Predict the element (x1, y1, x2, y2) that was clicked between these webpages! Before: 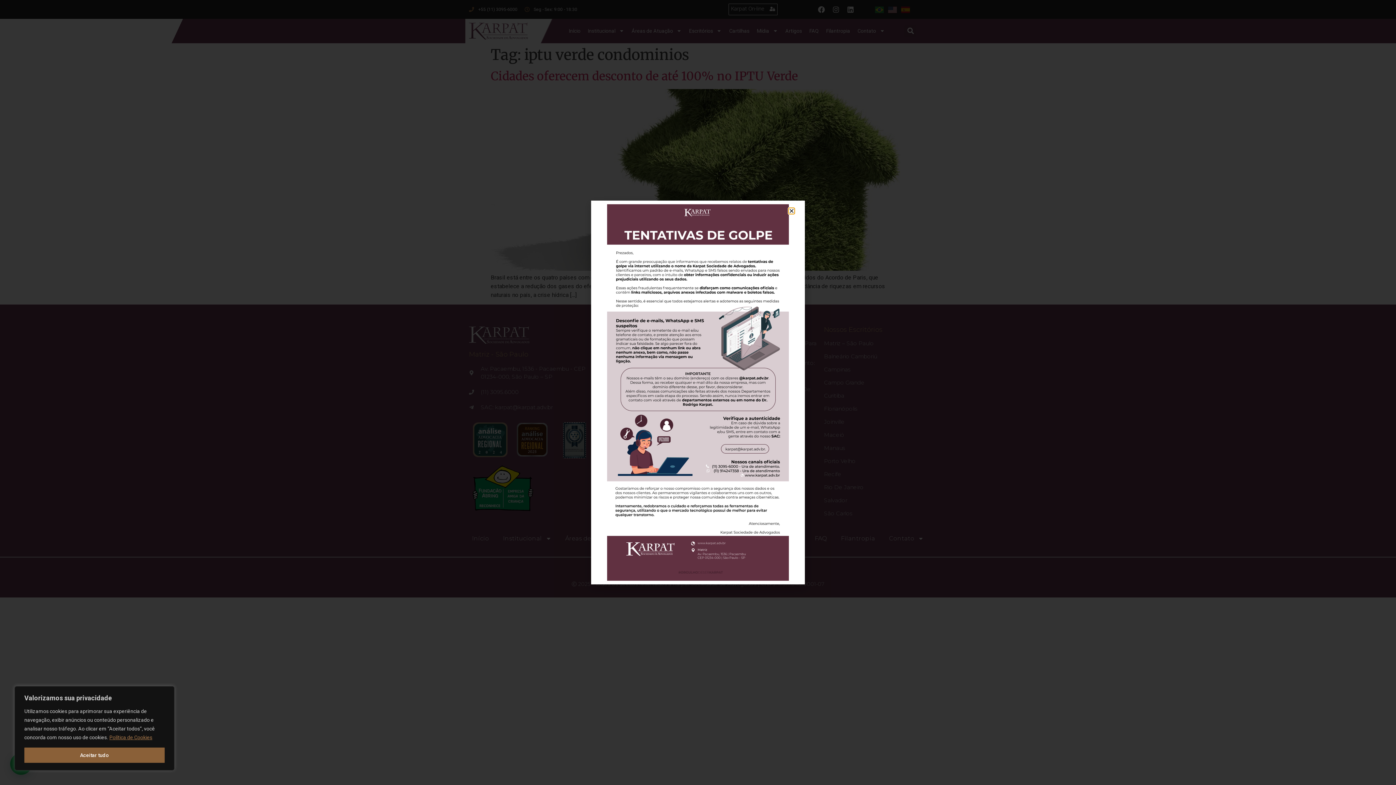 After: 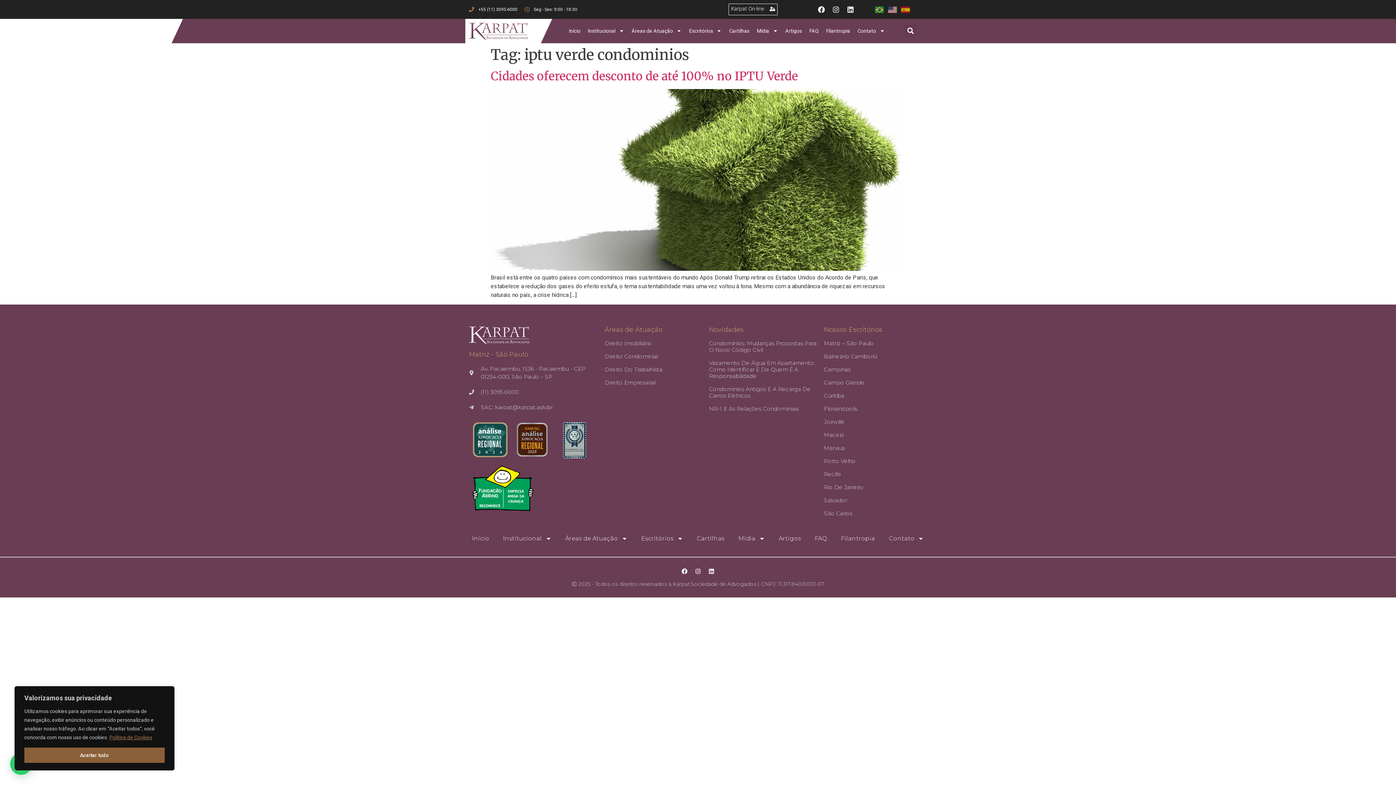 Action: bbox: (788, 208, 794, 213) label: Close